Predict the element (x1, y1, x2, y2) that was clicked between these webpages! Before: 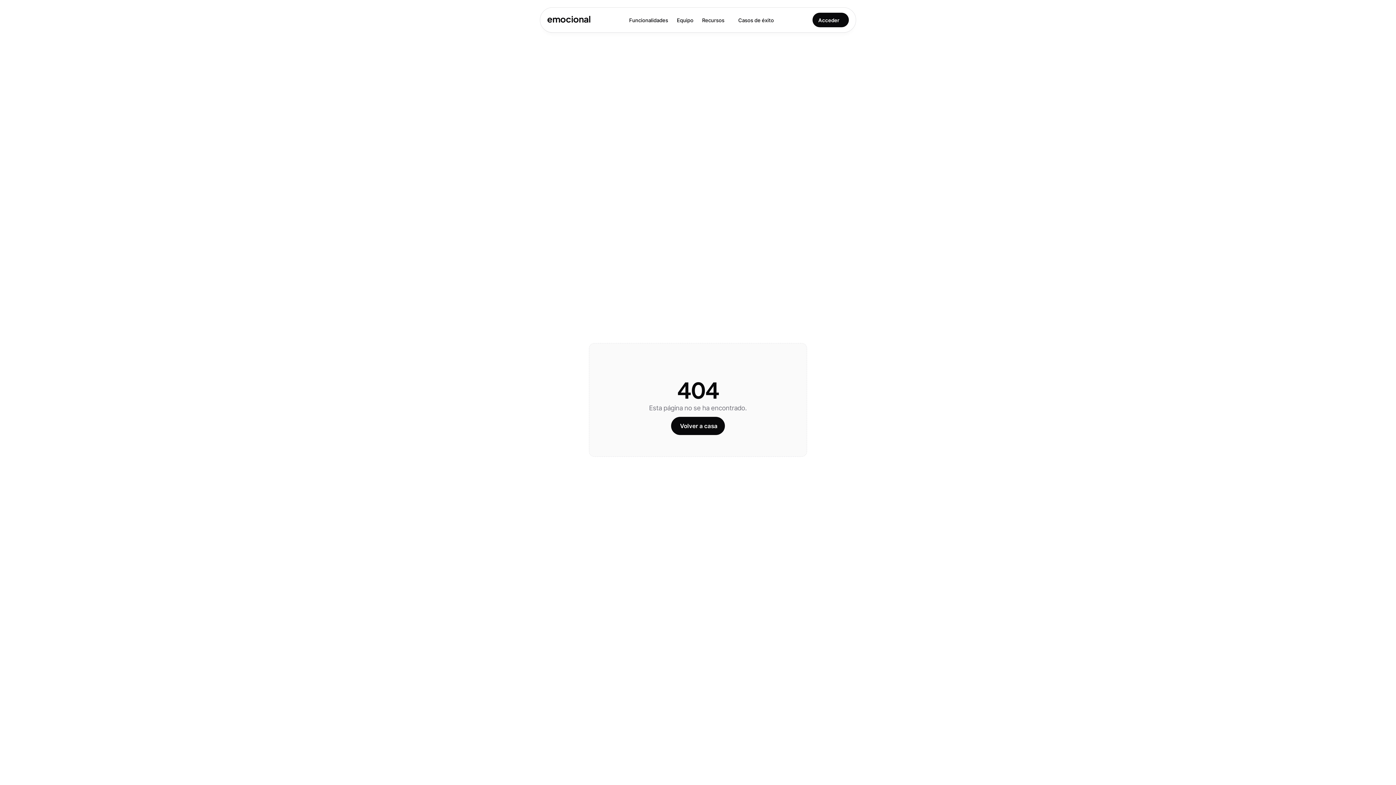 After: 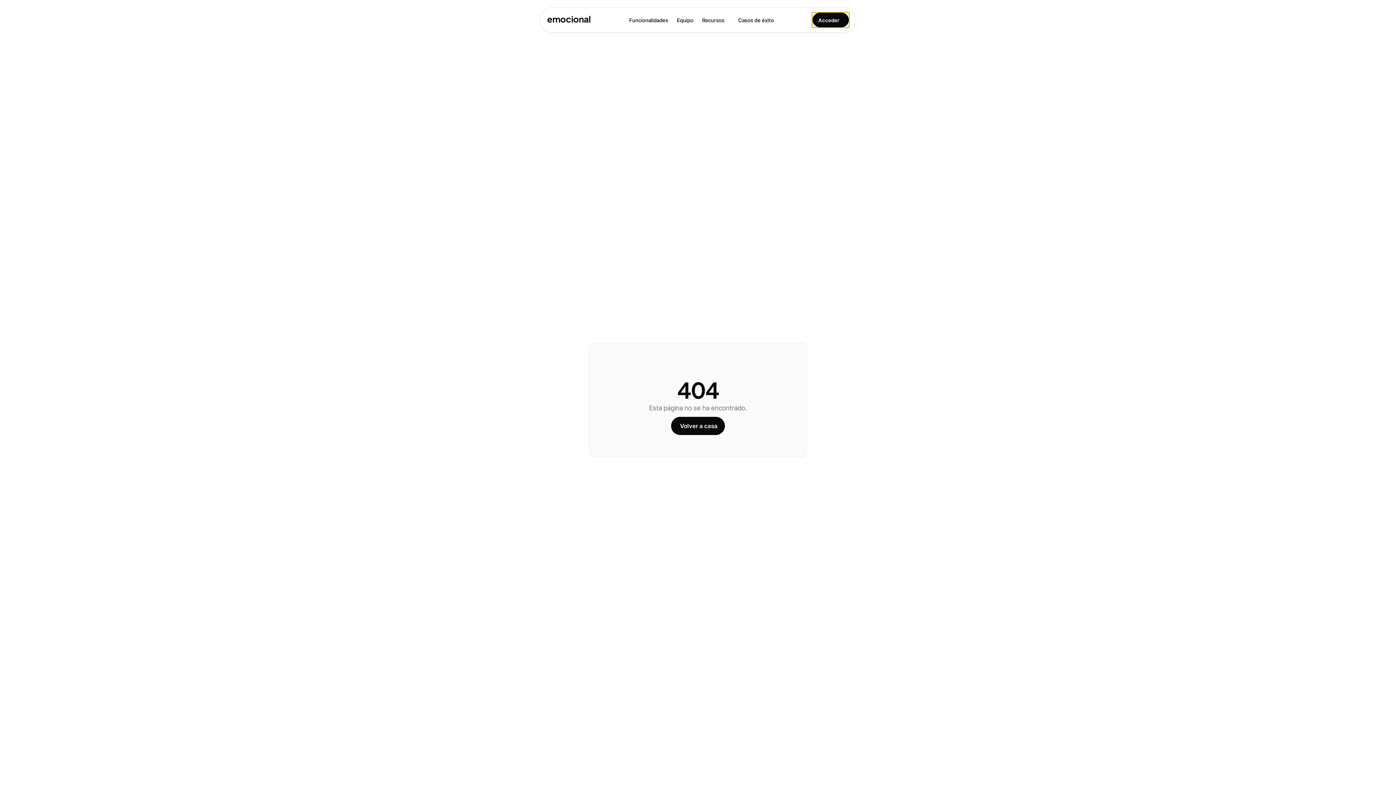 Action: bbox: (812, 12, 849, 27) label: Acceder